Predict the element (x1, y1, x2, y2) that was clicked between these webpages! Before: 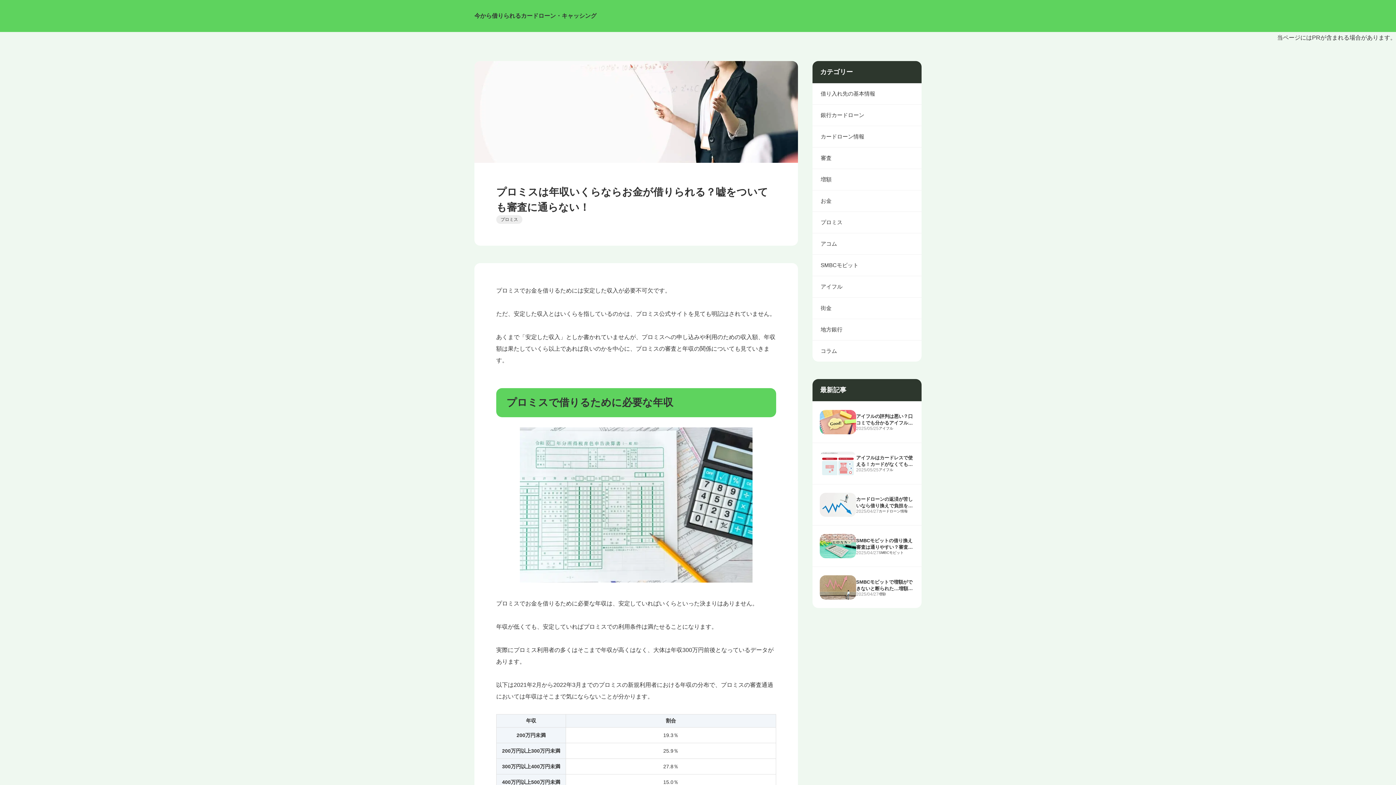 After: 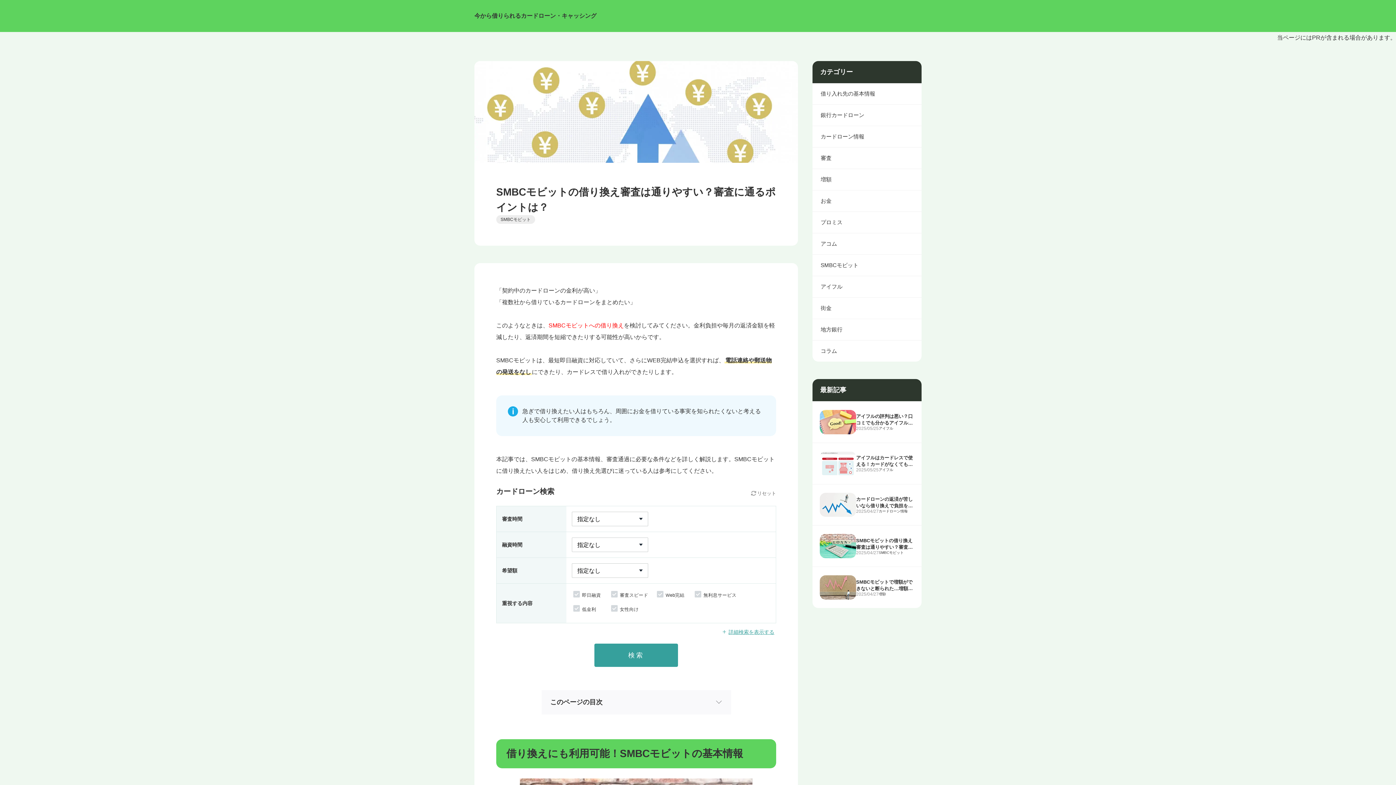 Action: bbox: (856, 538, 913, 556) label: SMBCモビットの借り換え審査は通りやすい？審査に通るポイントは？